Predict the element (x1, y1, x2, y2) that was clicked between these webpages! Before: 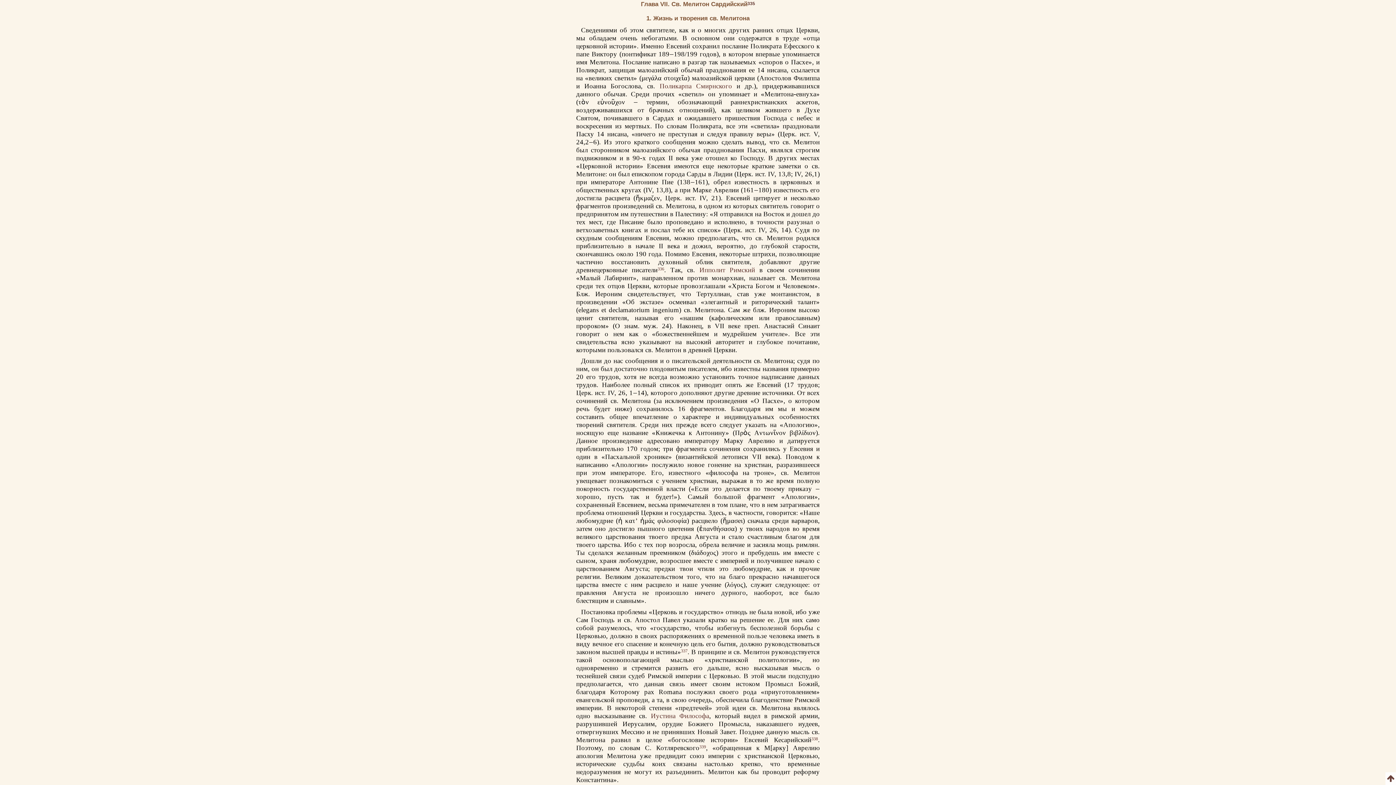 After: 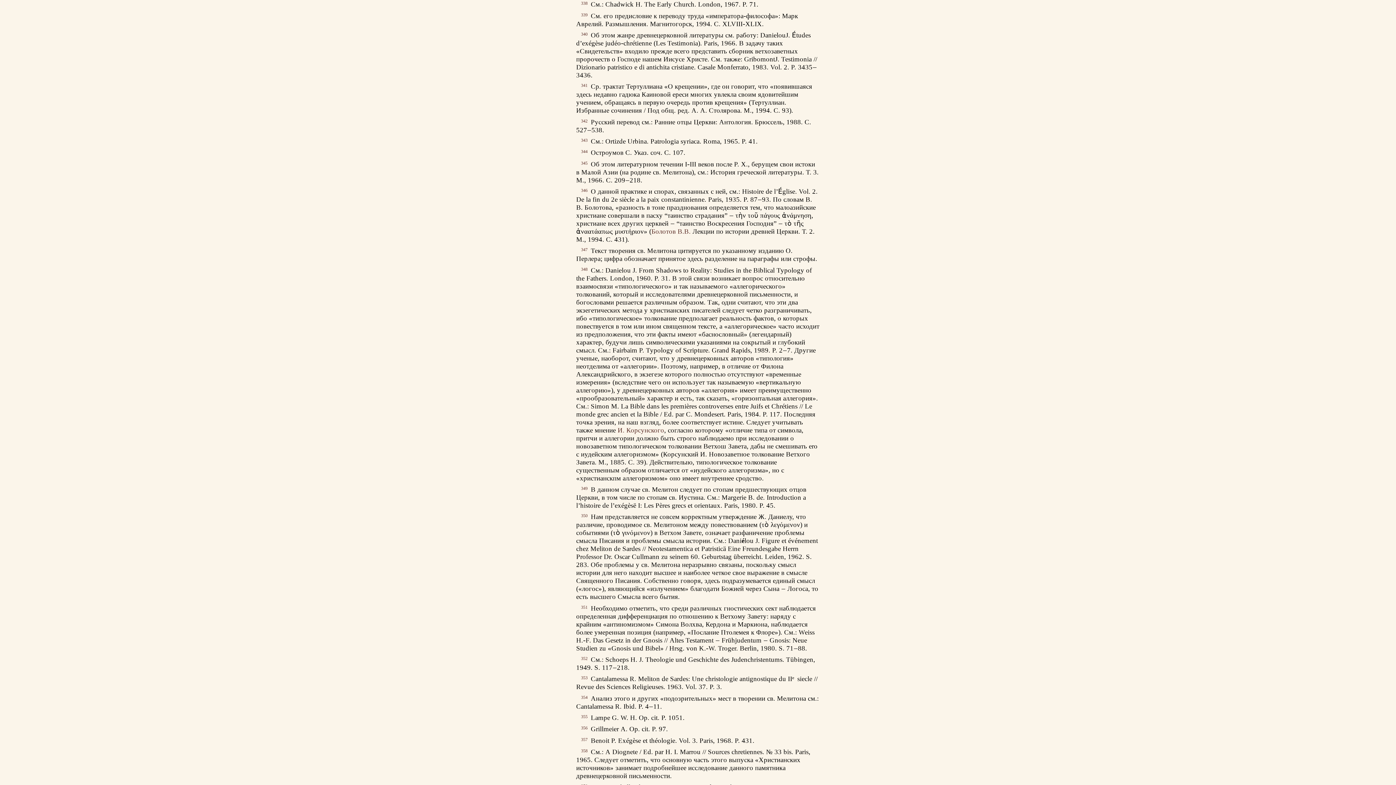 Action: label: 338 bbox: (811, 735, 818, 743)